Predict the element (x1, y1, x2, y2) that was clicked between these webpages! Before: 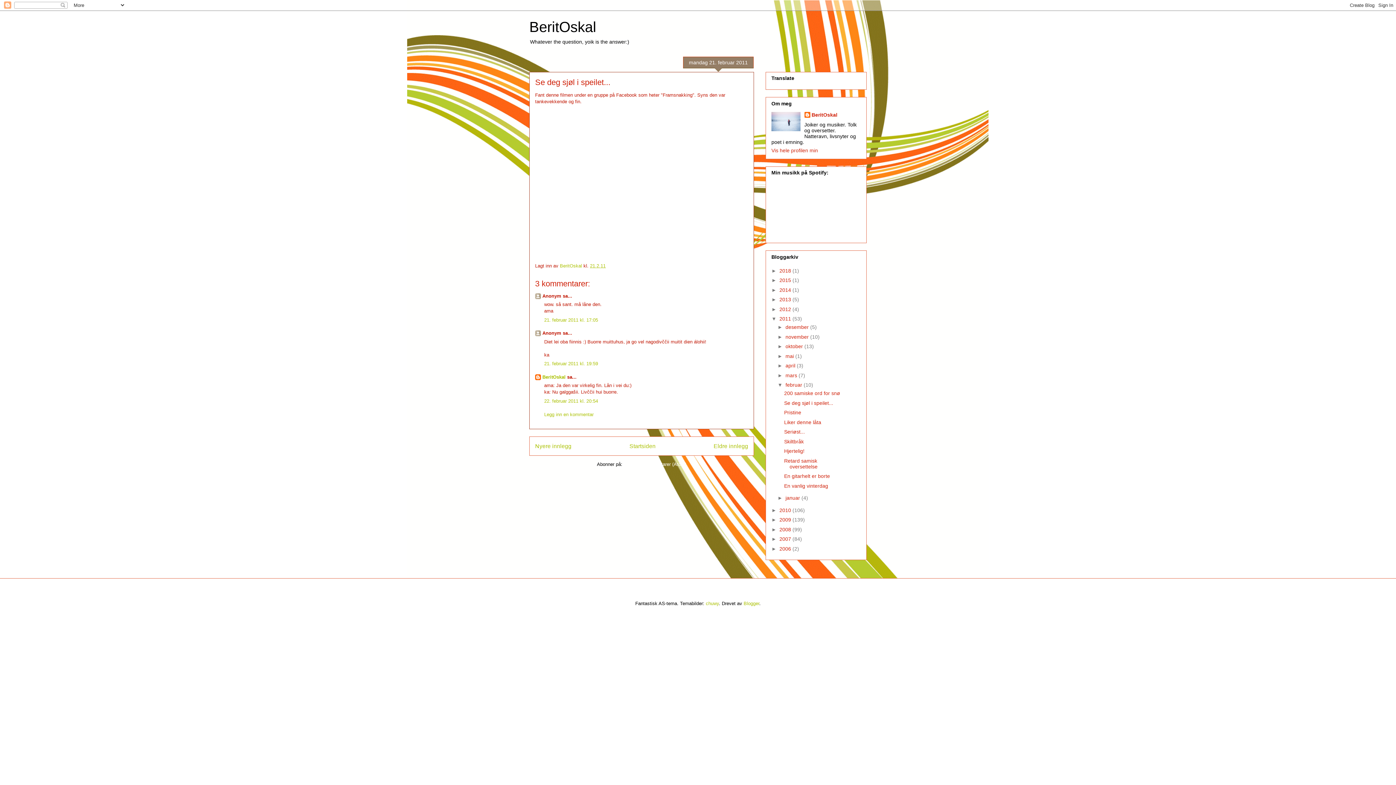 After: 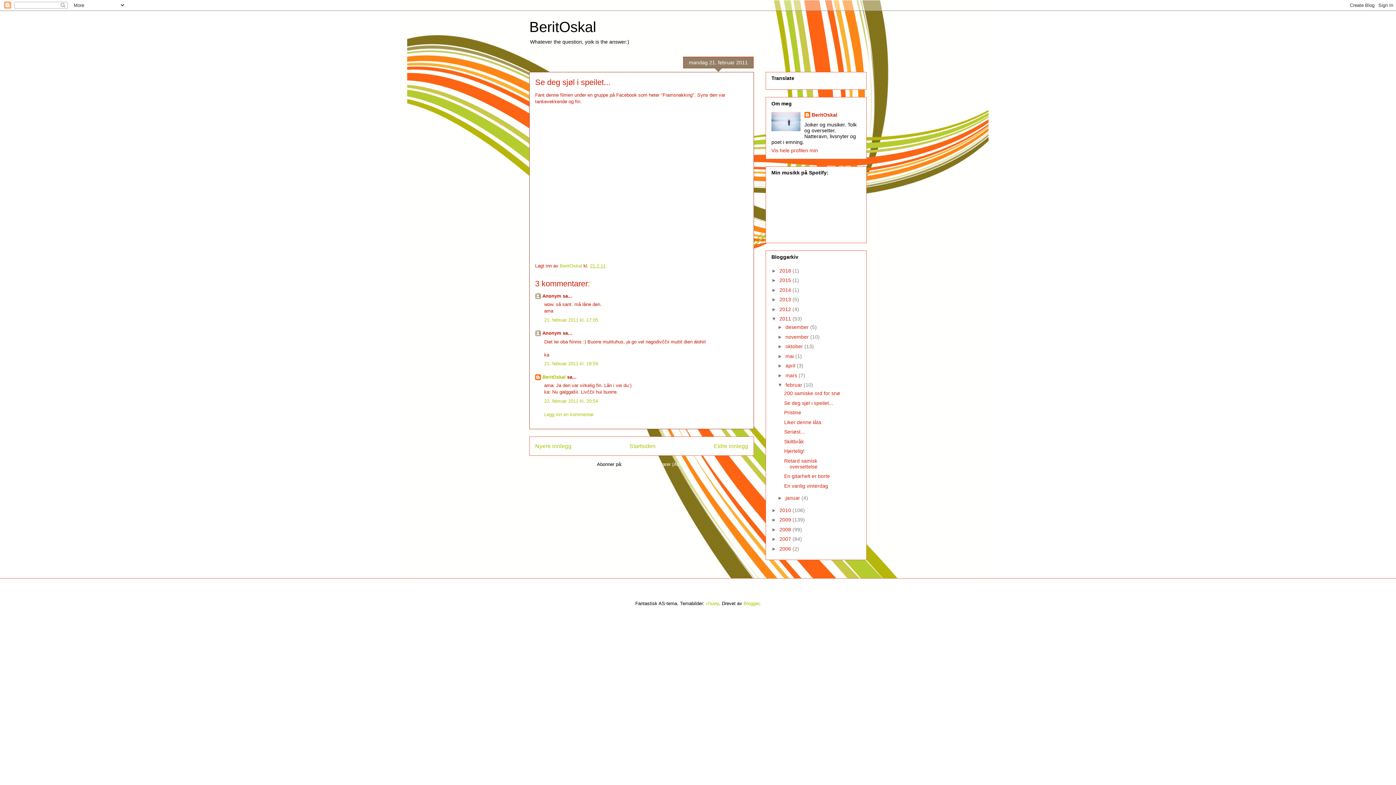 Action: label: 21.2.11 bbox: (590, 263, 605, 268)